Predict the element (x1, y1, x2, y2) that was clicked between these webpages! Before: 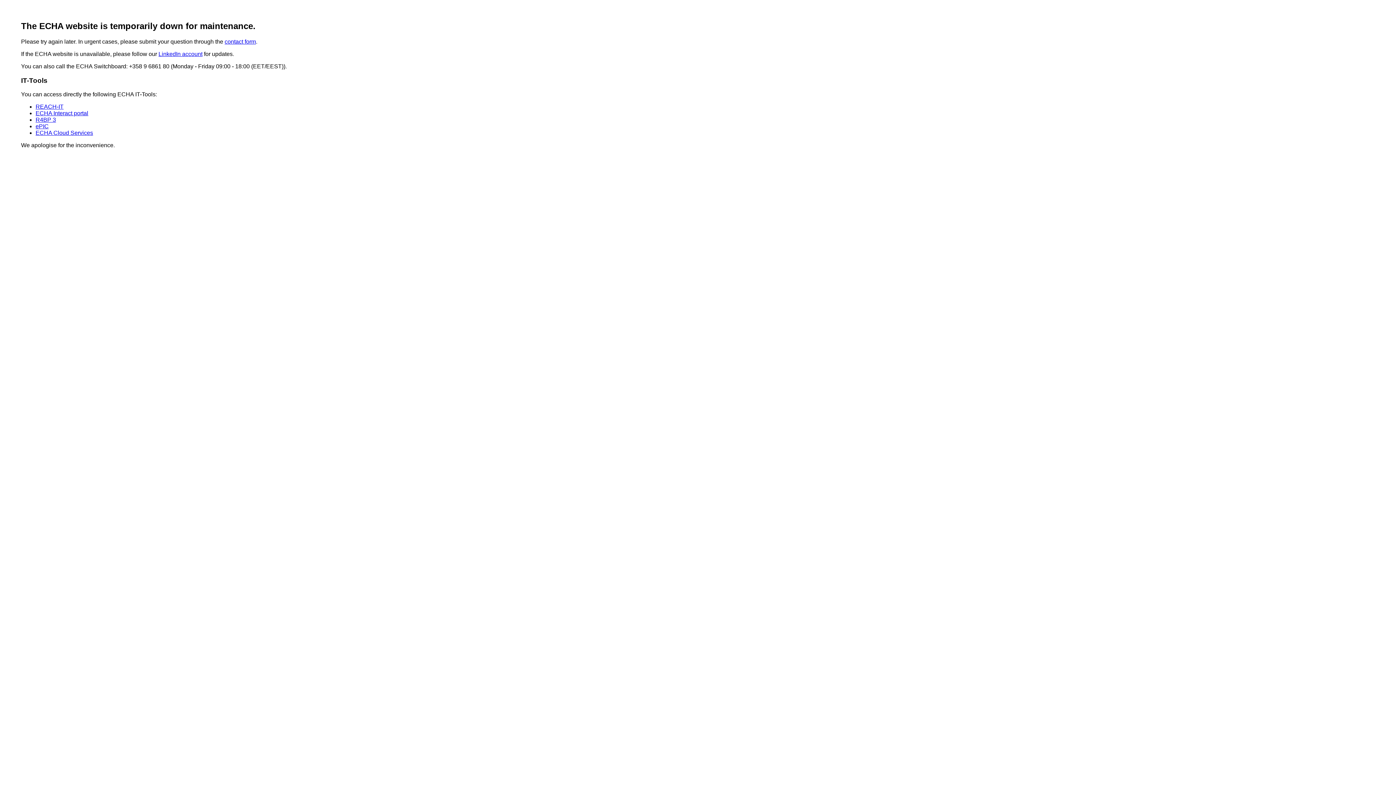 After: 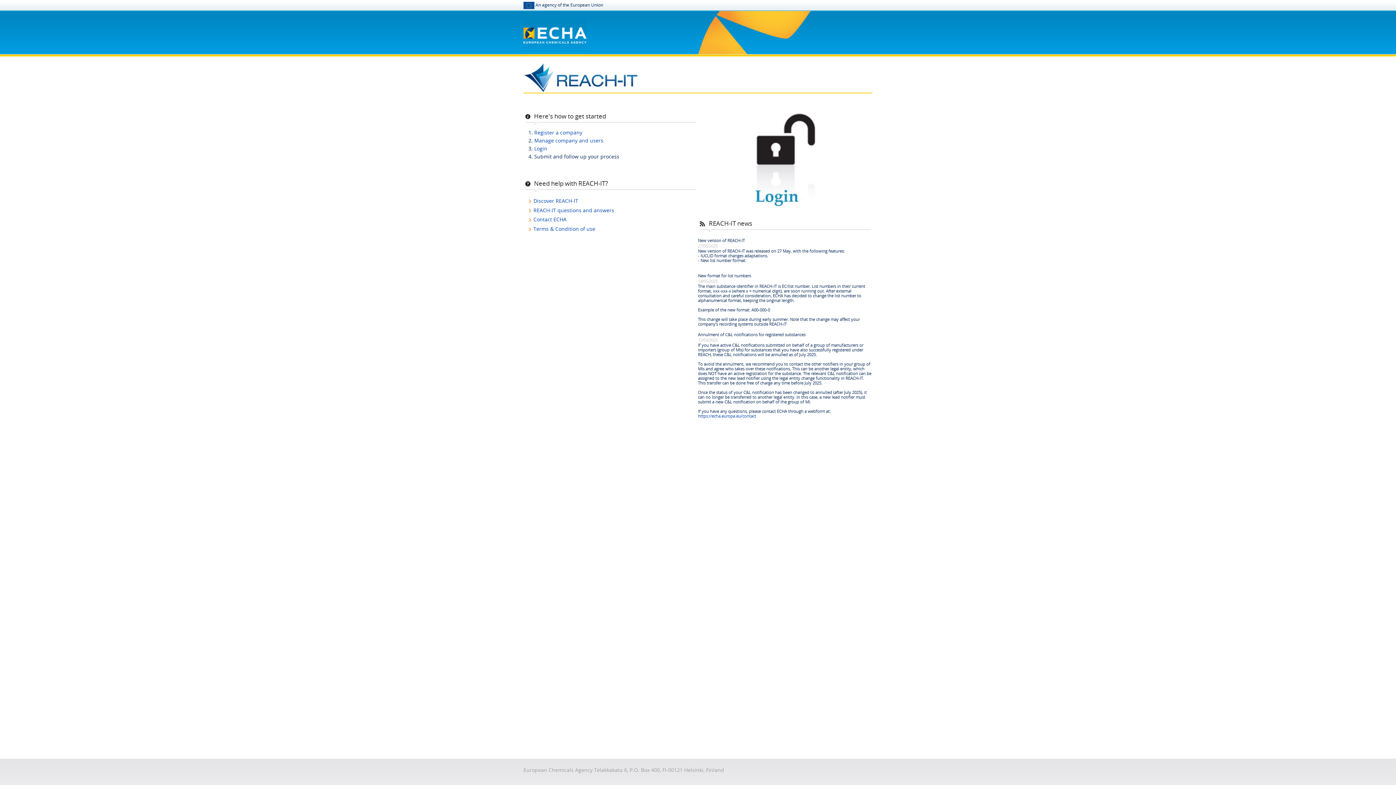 Action: label: REACH-IT bbox: (35, 103, 63, 109)